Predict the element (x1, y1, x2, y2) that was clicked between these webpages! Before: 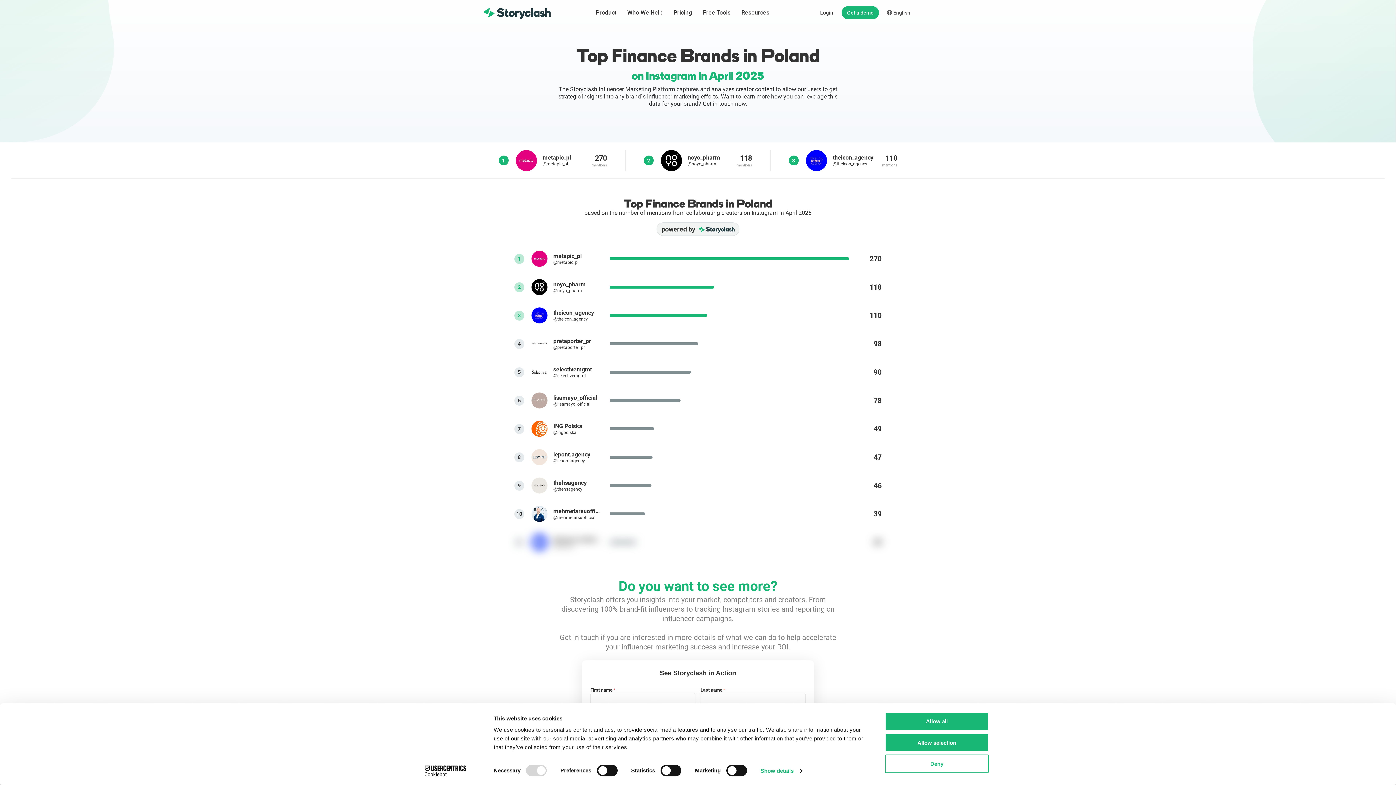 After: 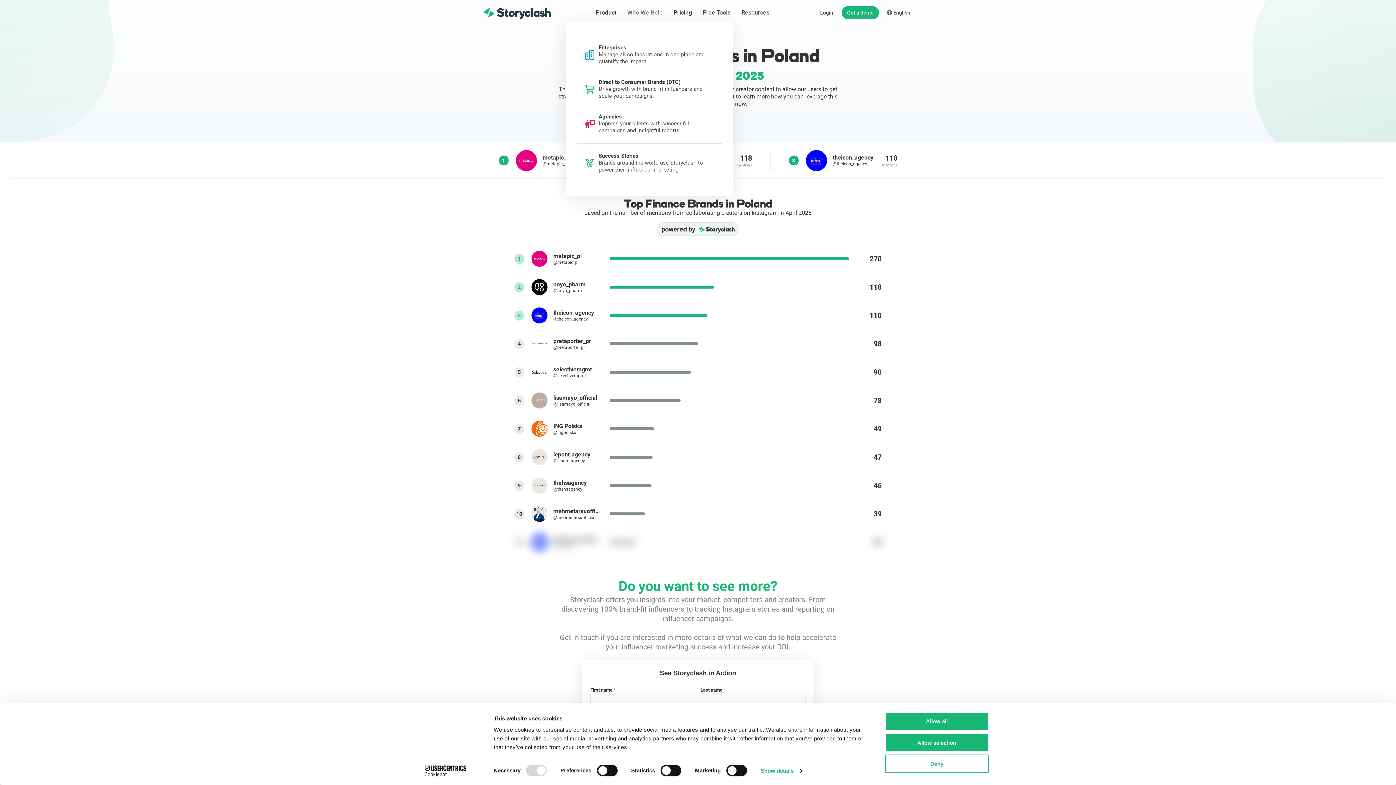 Action: bbox: (622, 0, 668, 25) label: Who We Help